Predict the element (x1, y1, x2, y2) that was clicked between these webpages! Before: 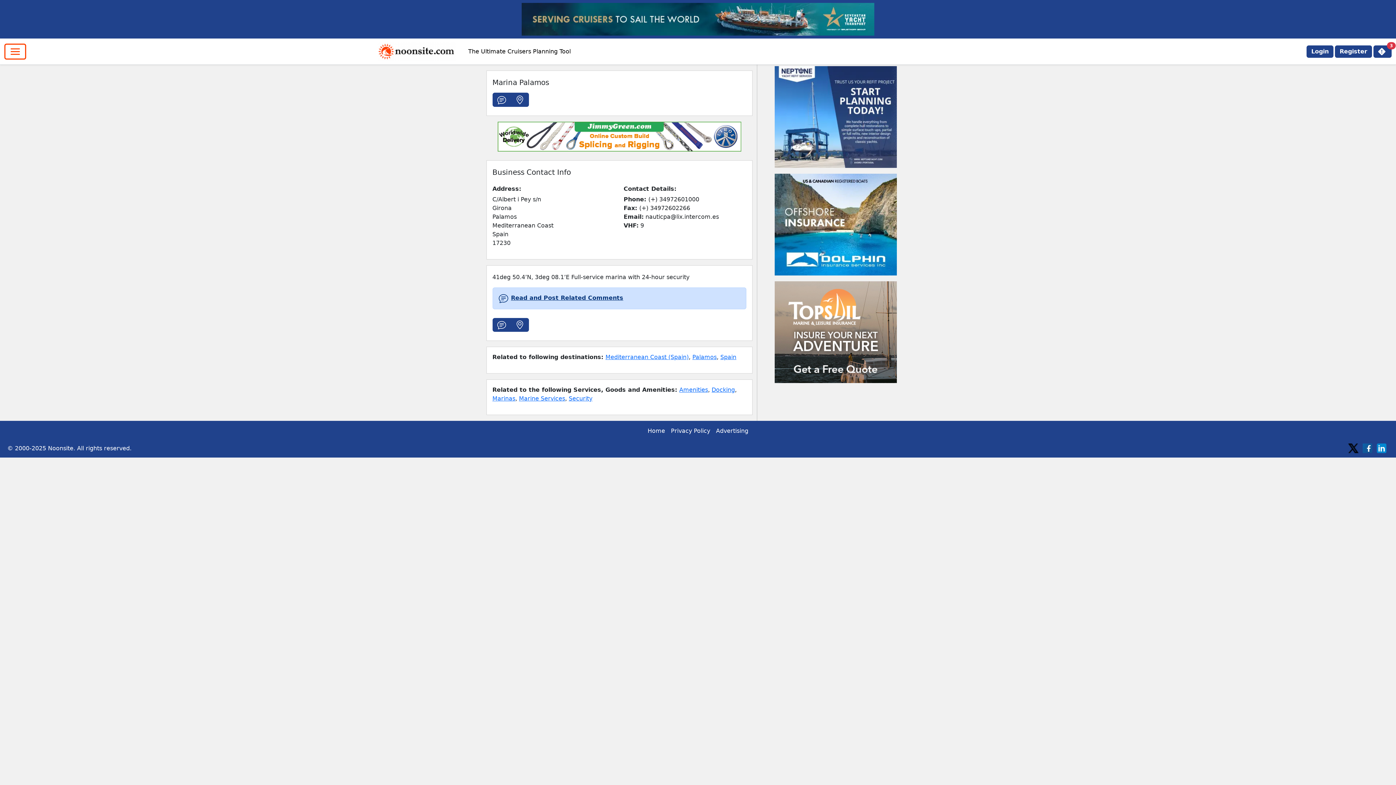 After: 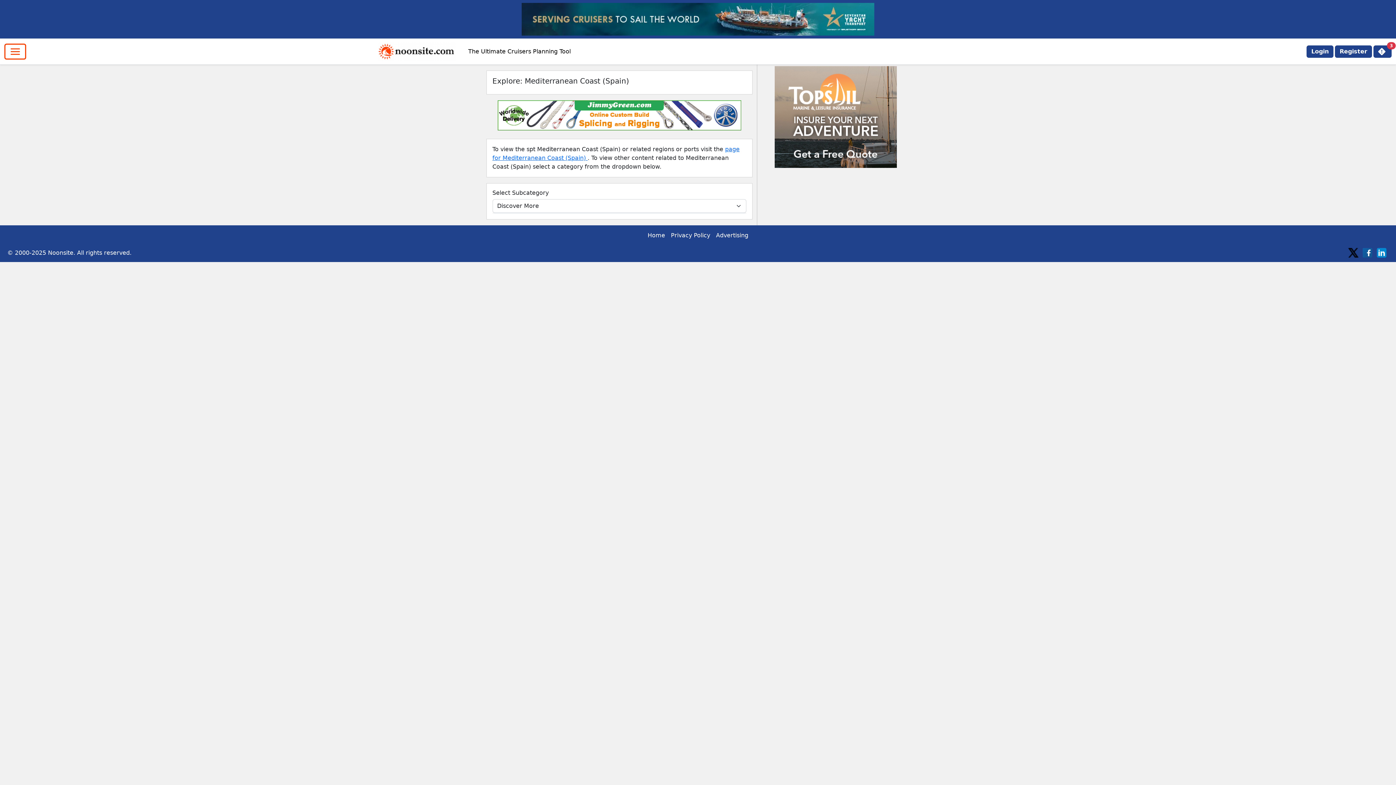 Action: label: Mediterranean Coast (Spain) bbox: (605, 353, 688, 360)